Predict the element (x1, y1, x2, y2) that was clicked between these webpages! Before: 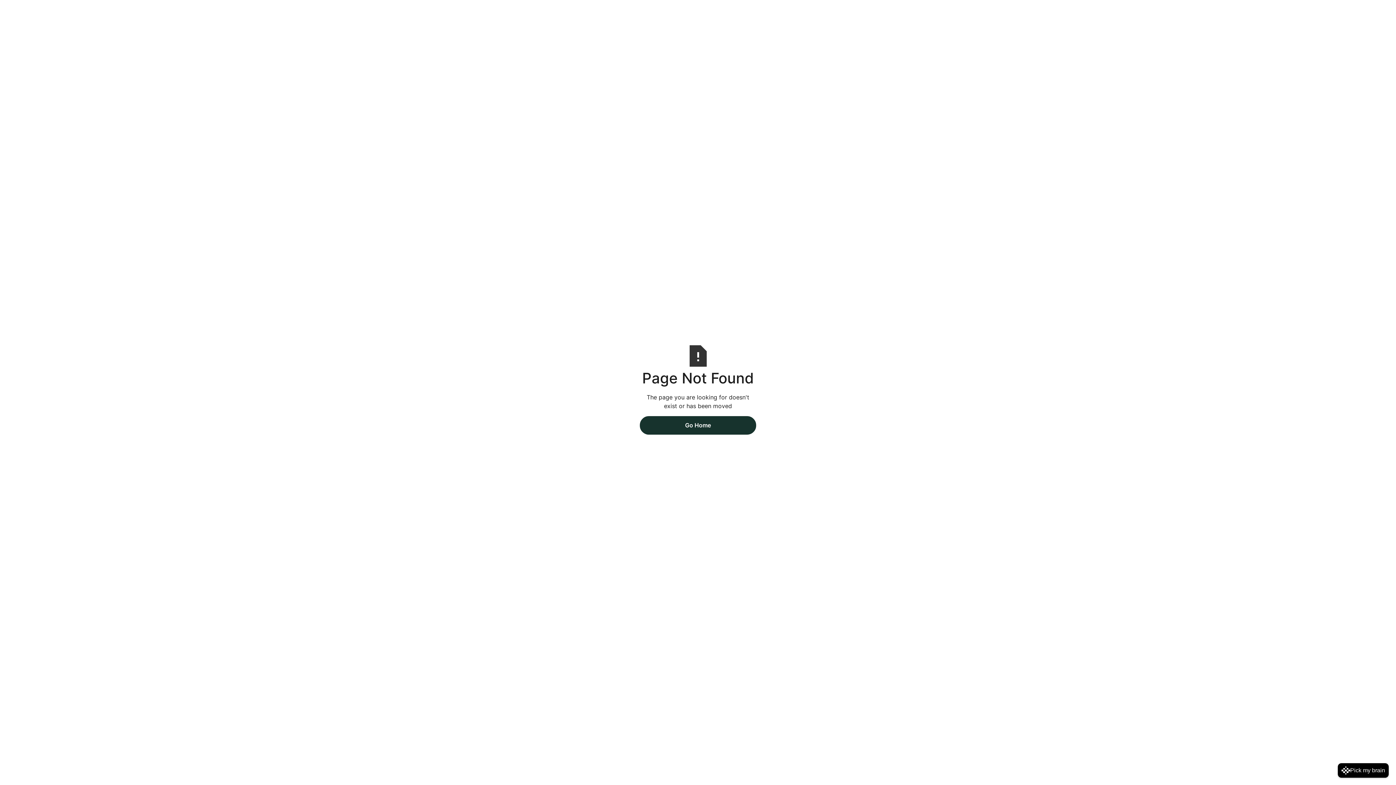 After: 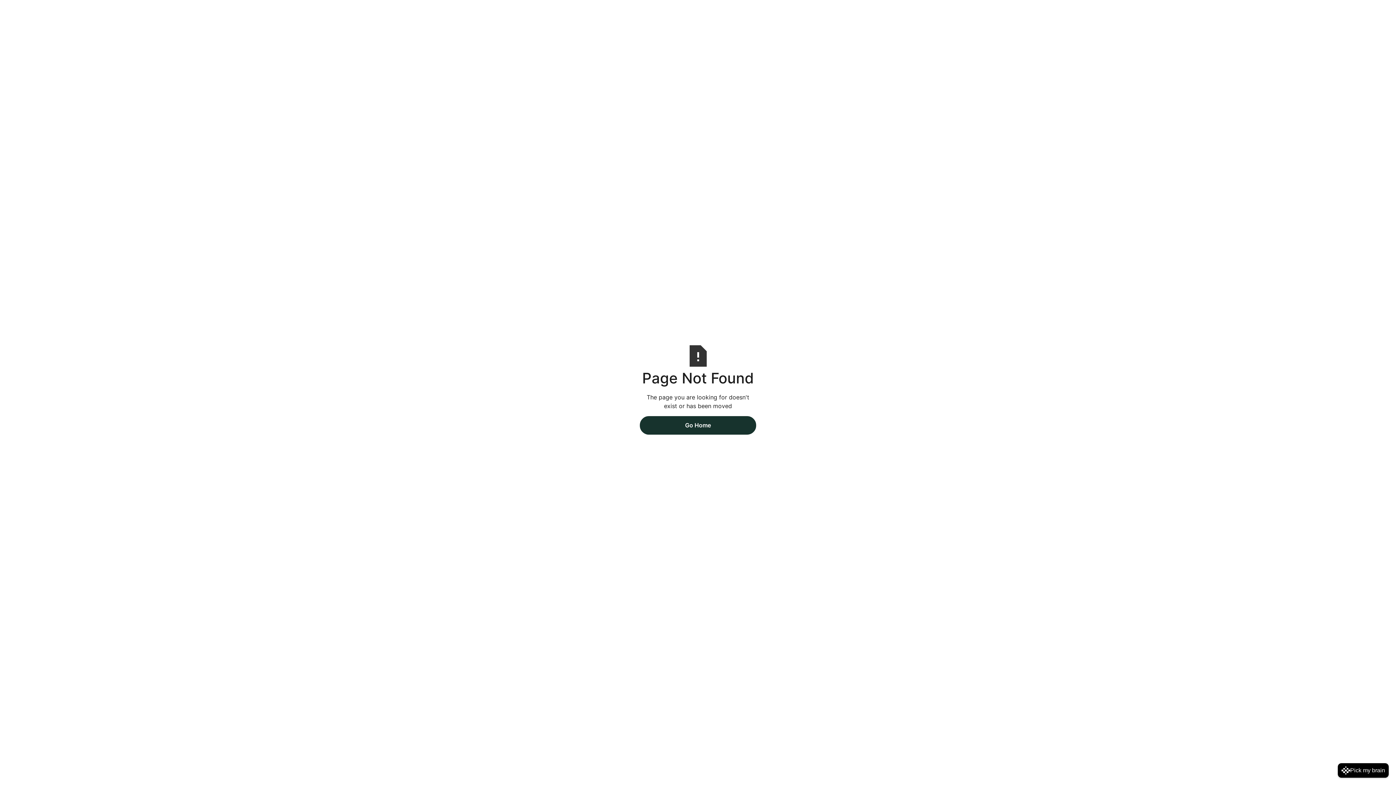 Action: label: Go Home bbox: (640, 416, 756, 434)